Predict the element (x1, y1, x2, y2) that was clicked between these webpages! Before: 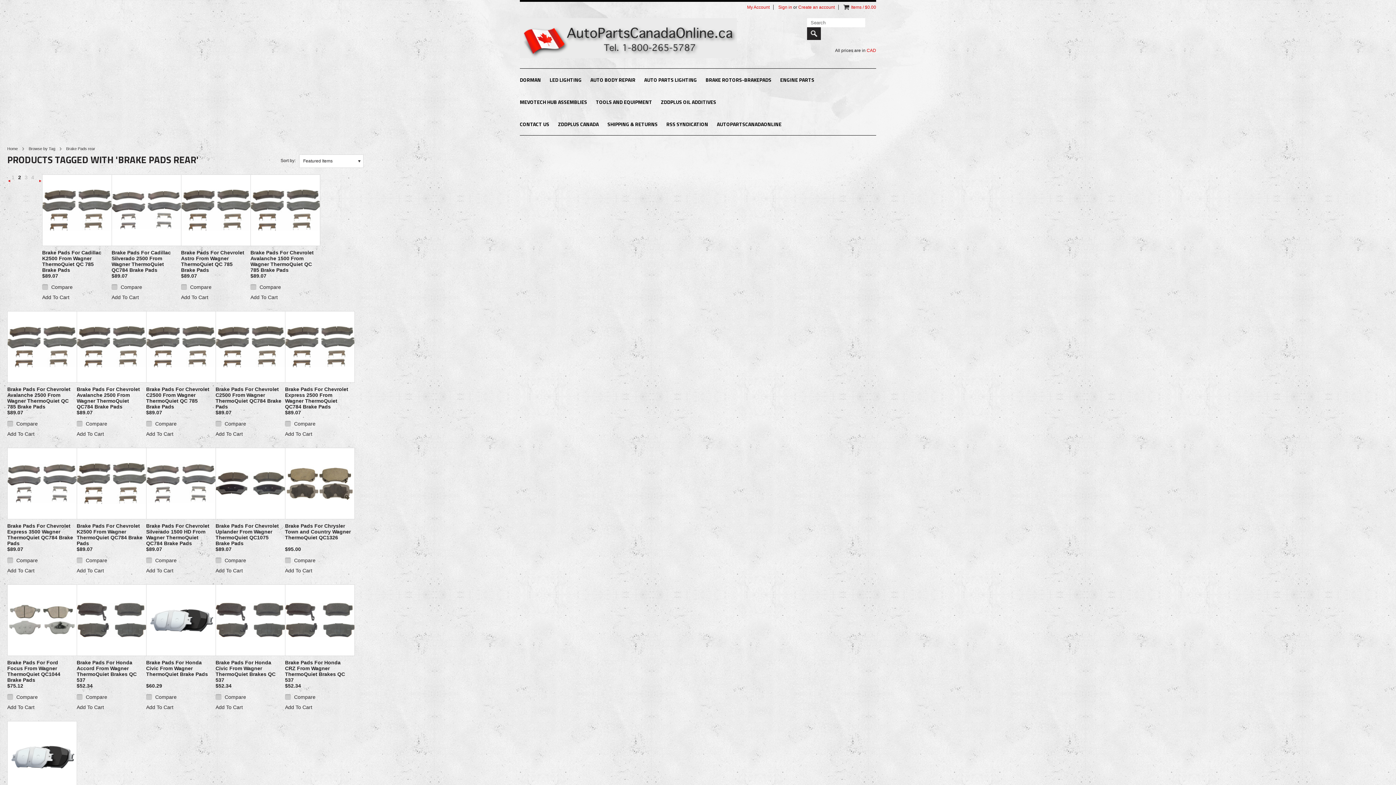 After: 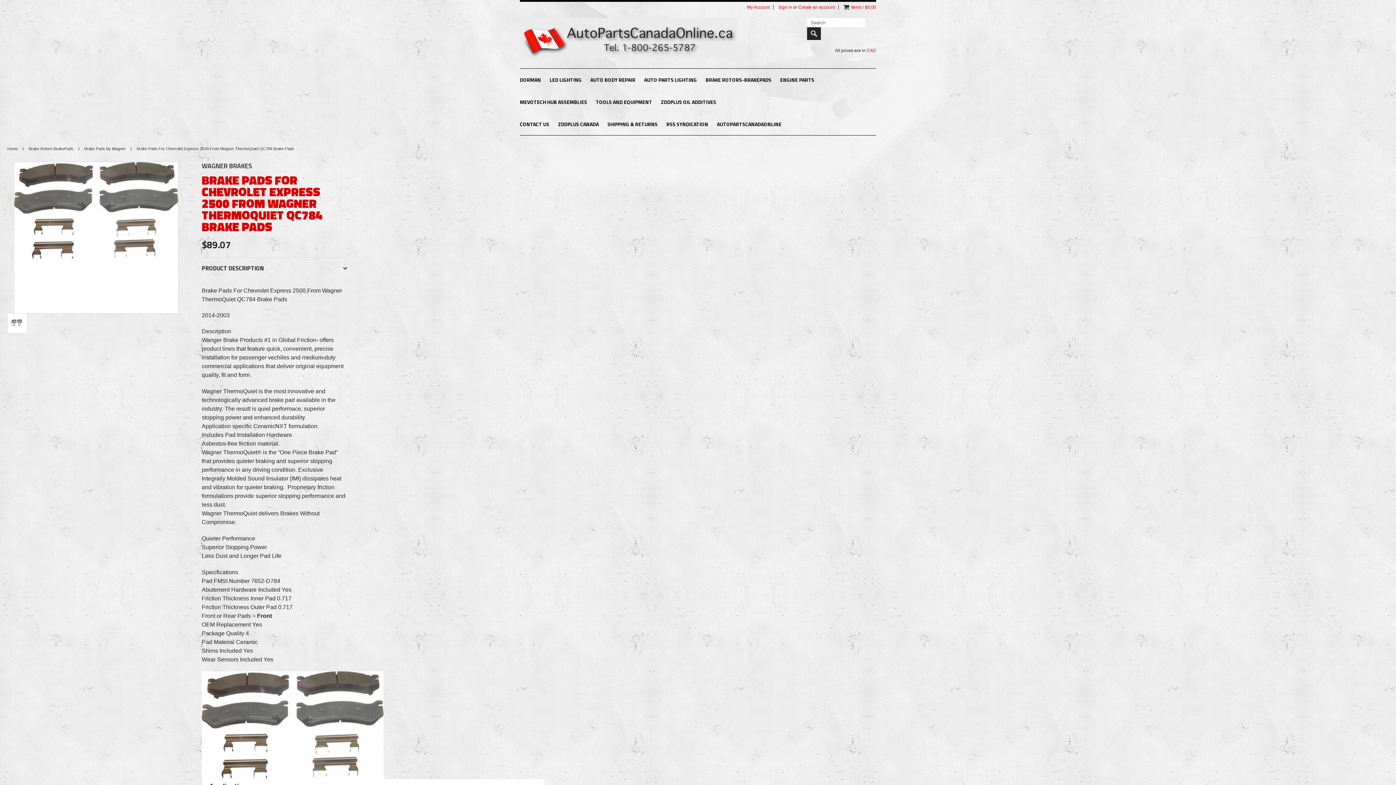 Action: bbox: (285, 343, 354, 349)